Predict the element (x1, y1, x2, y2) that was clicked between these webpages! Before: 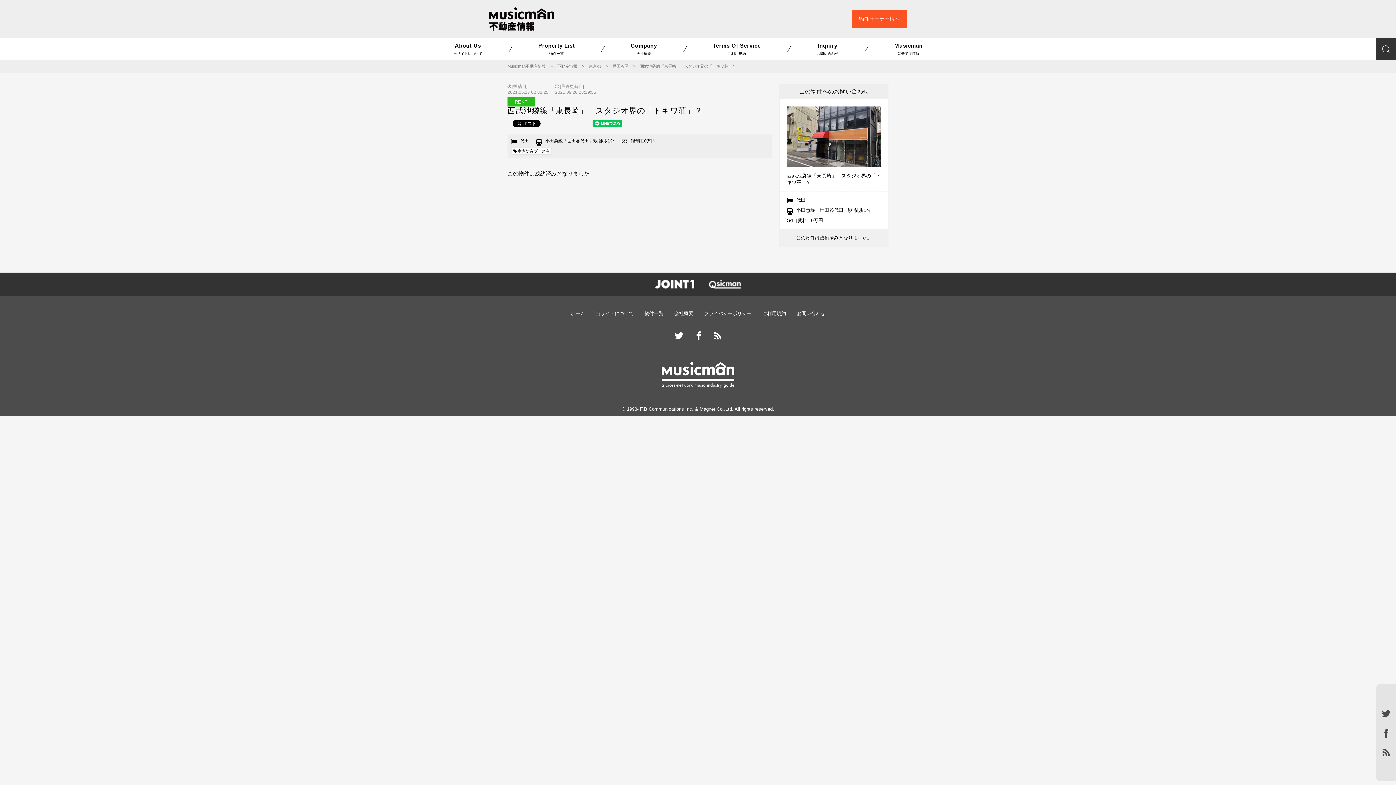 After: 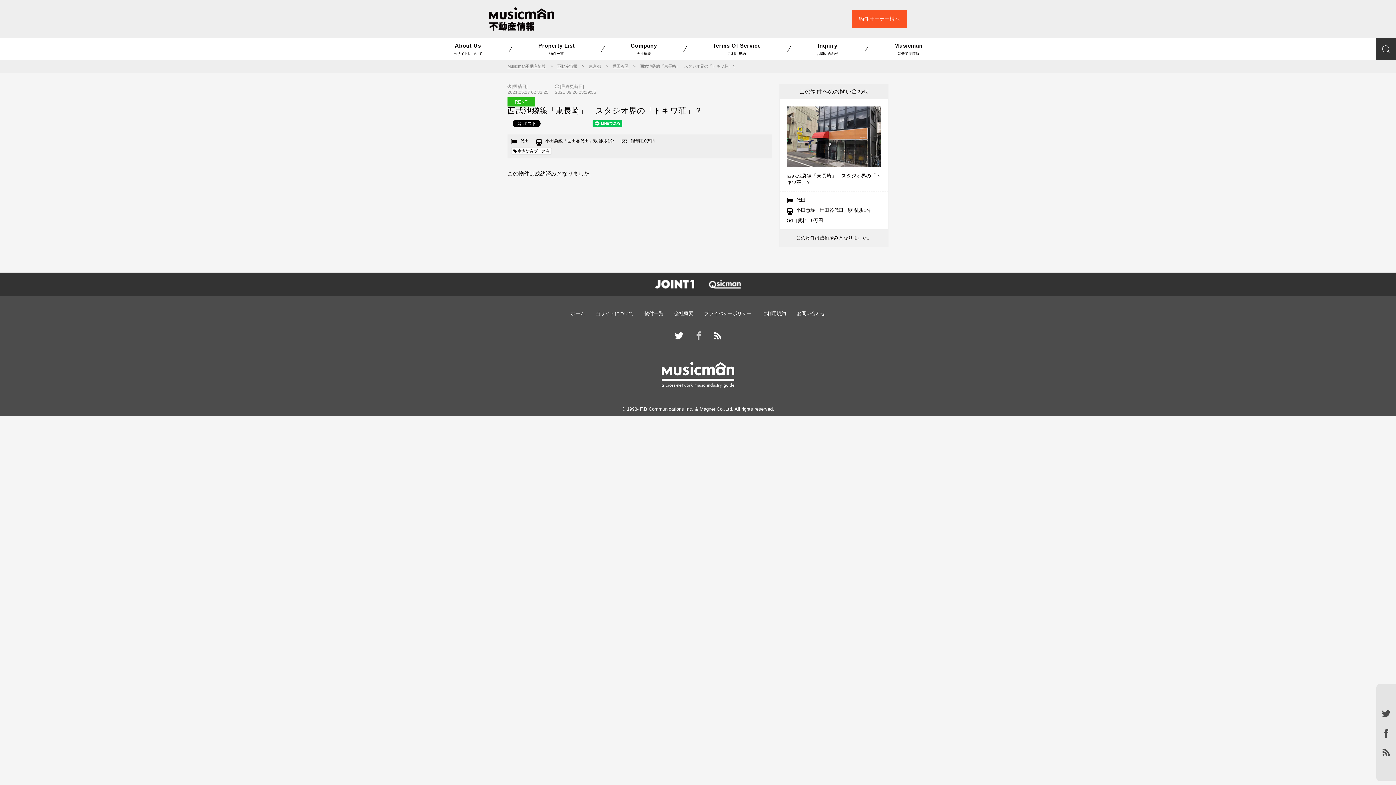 Action: bbox: (694, 333, 703, 338)